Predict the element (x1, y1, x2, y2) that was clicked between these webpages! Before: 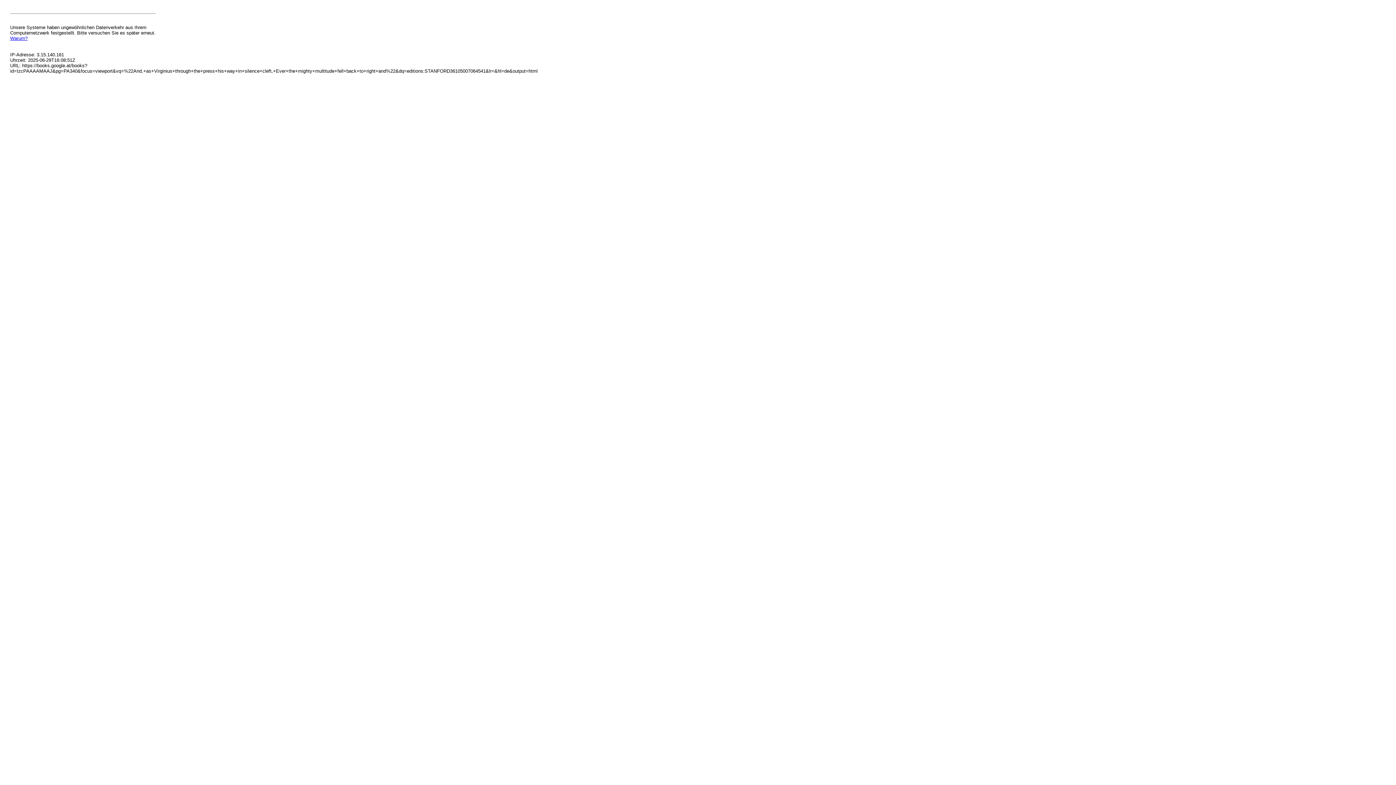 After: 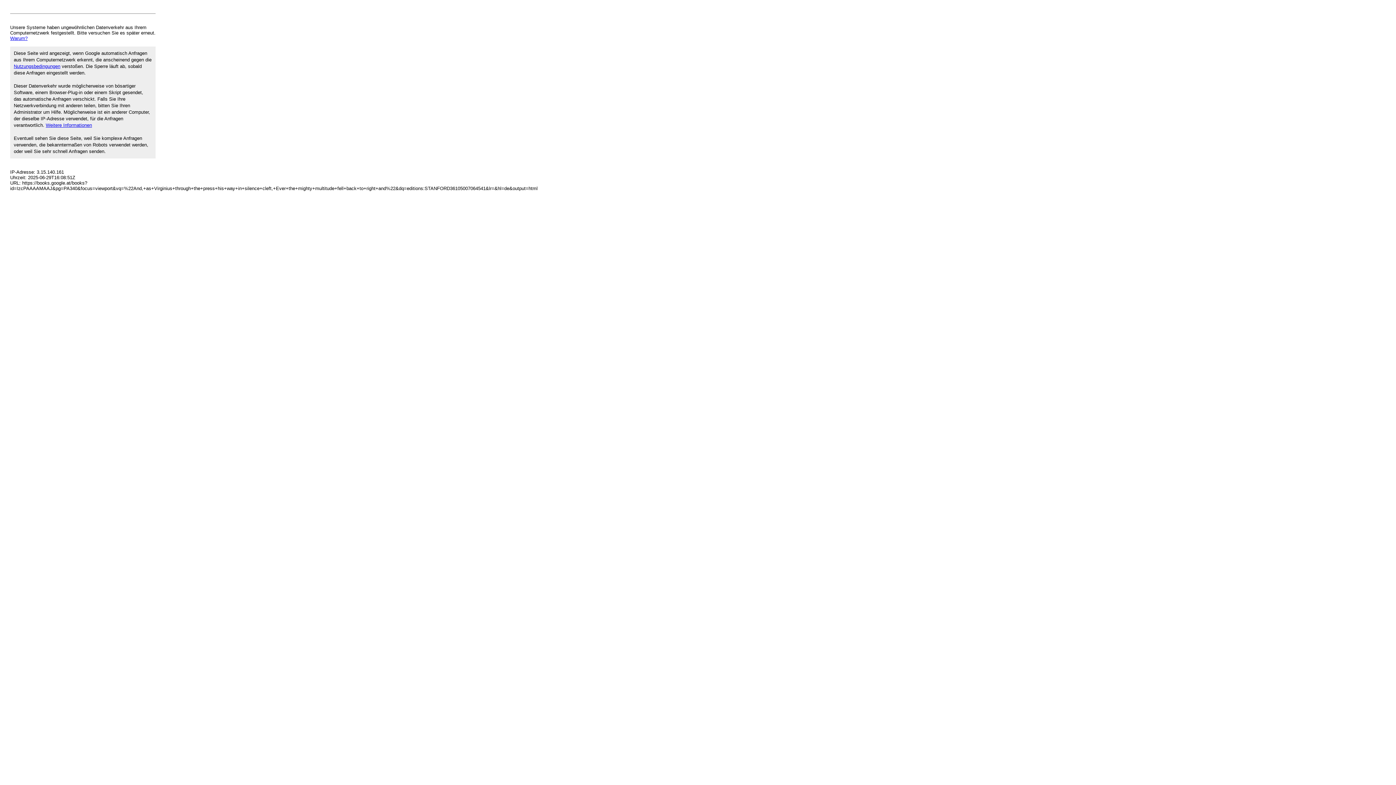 Action: label: Warum? bbox: (10, 35, 27, 41)